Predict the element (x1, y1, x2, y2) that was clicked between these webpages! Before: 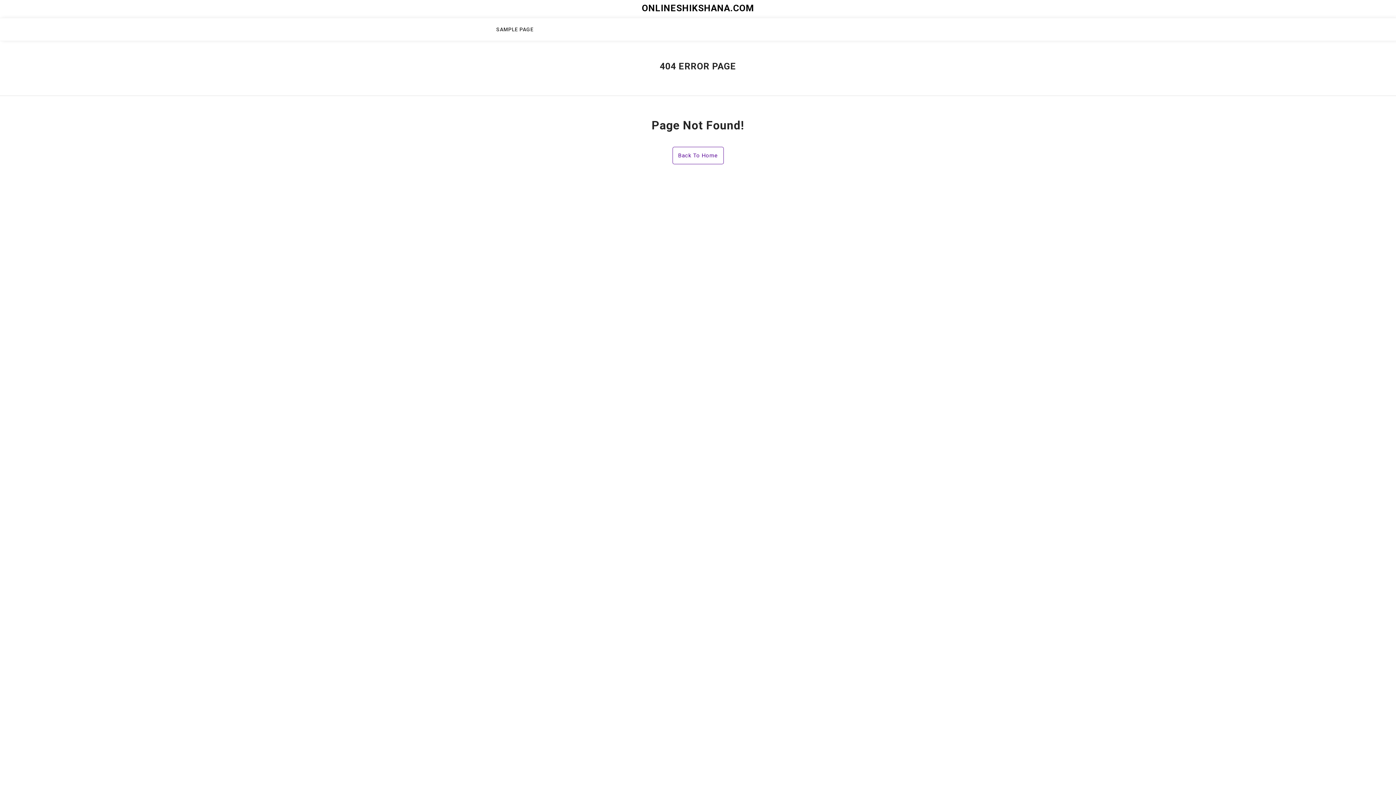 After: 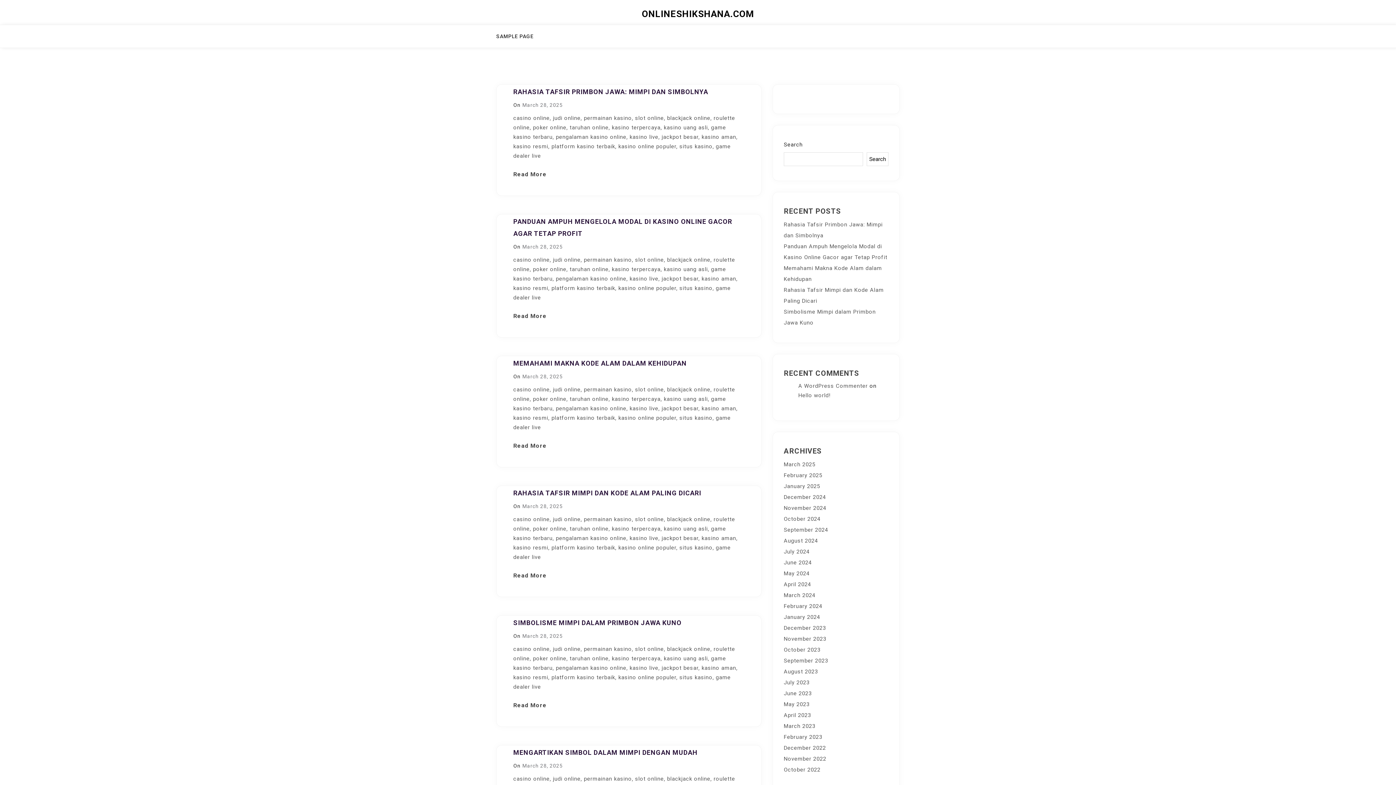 Action: label: ONLINESHIKSHANA.COM bbox: (642, 2, 754, 13)